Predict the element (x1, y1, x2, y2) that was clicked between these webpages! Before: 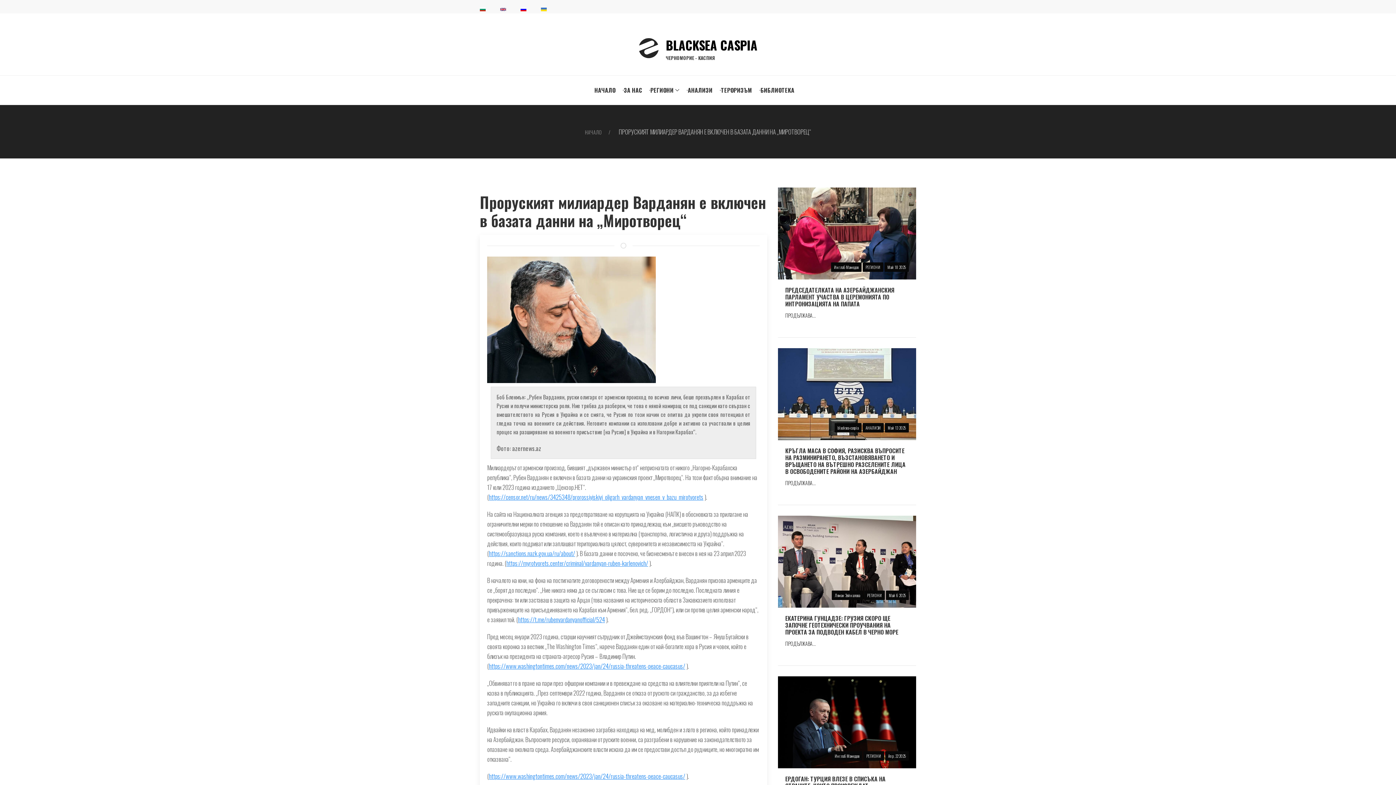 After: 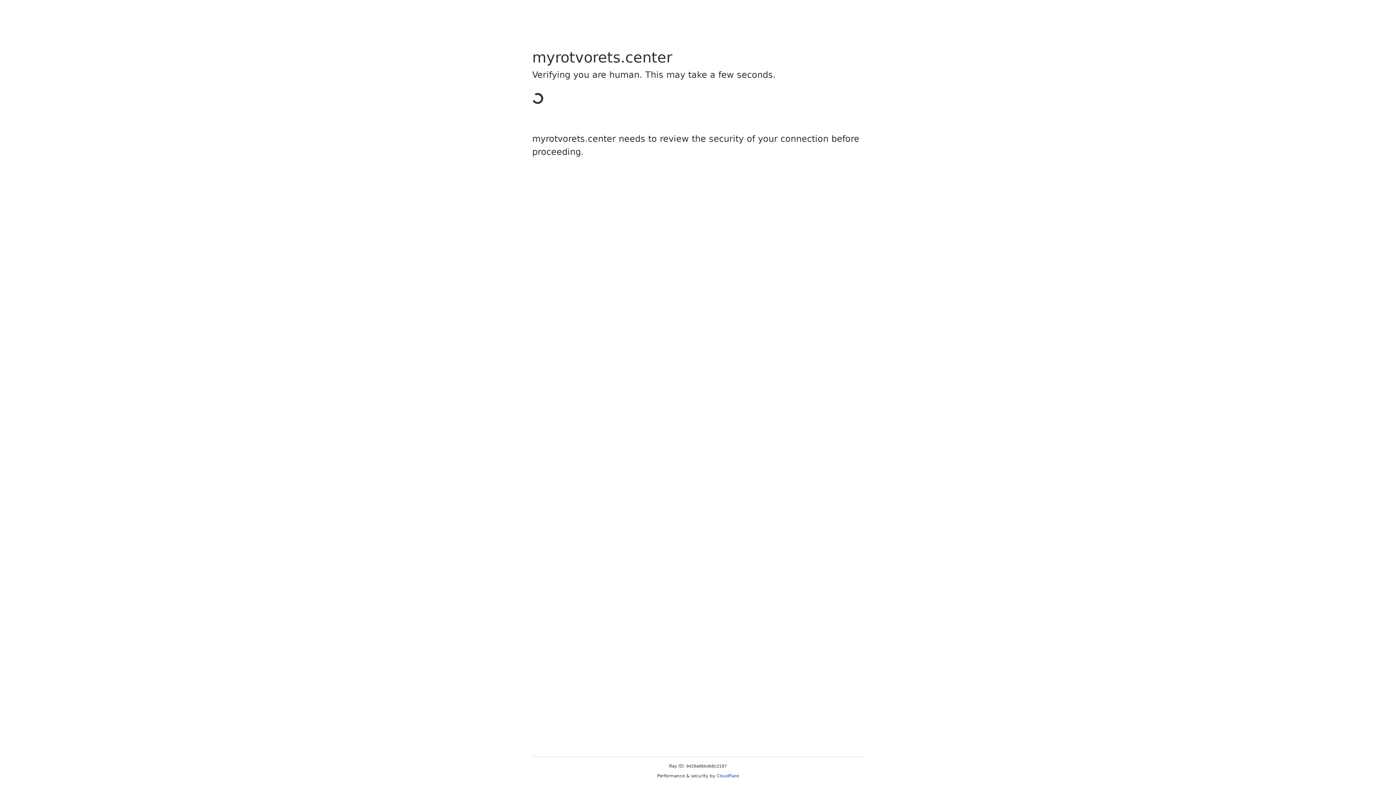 Action: bbox: (506, 558, 648, 568) label: https://myrotvorets.center/criminal/vardanyan-ruben-karlenovich/